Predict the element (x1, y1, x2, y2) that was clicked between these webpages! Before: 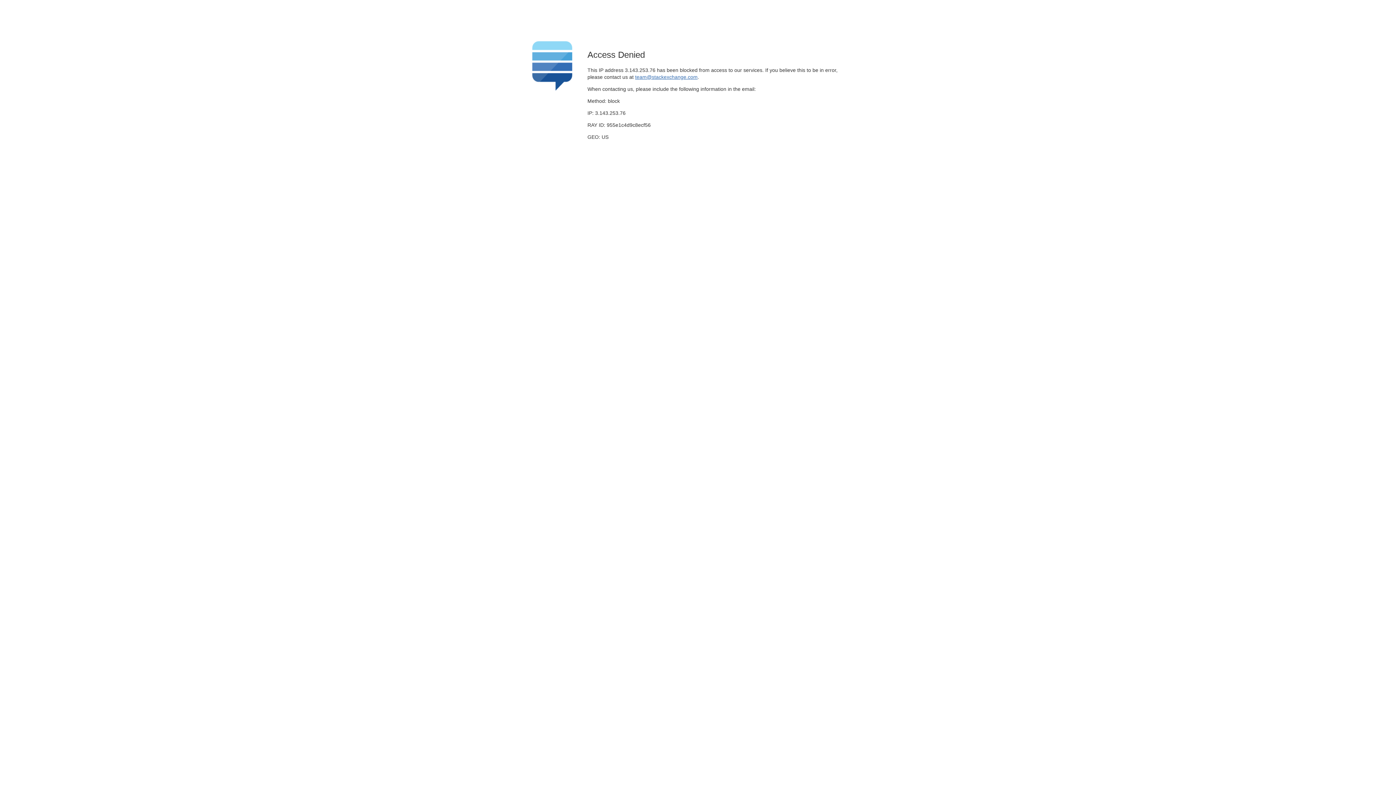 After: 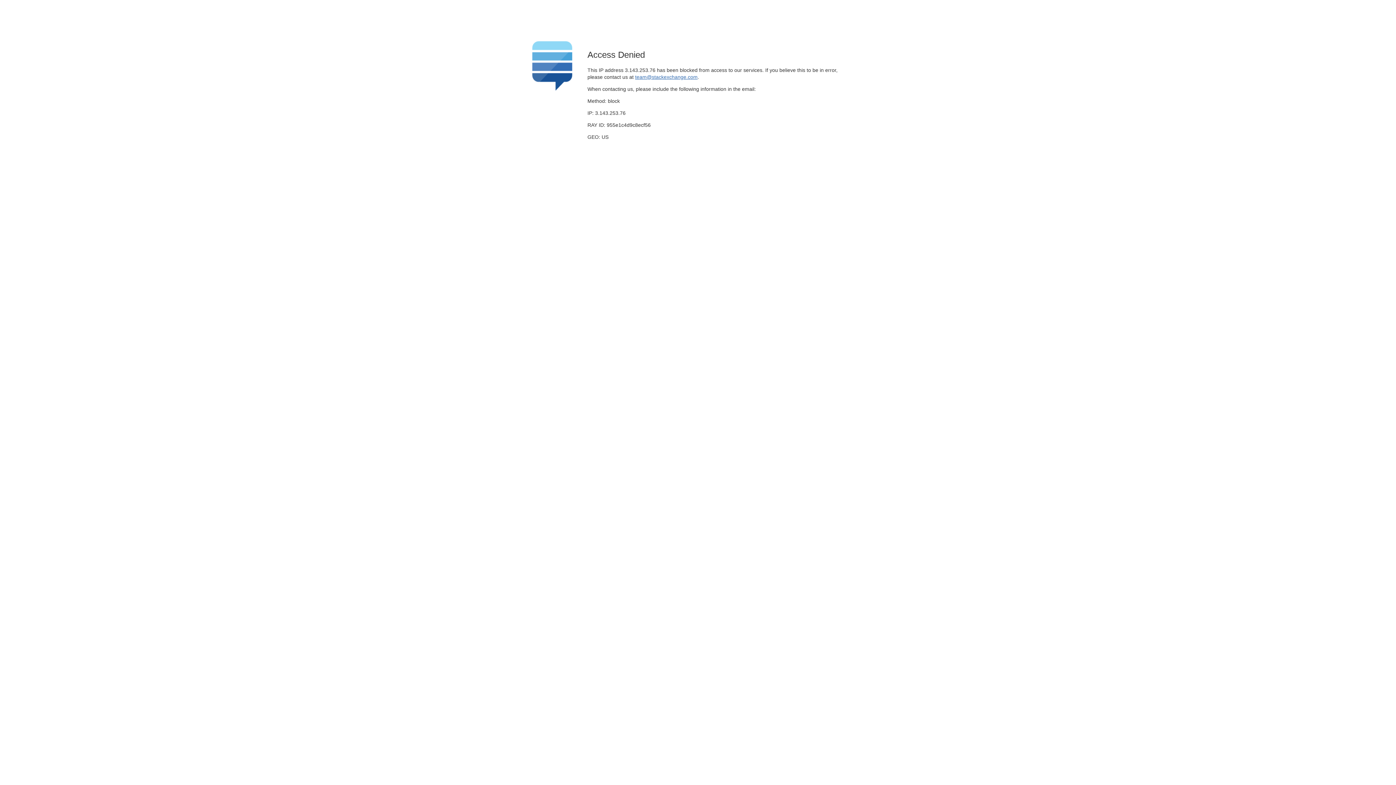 Action: label: team@stackexchange.com bbox: (635, 74, 697, 79)